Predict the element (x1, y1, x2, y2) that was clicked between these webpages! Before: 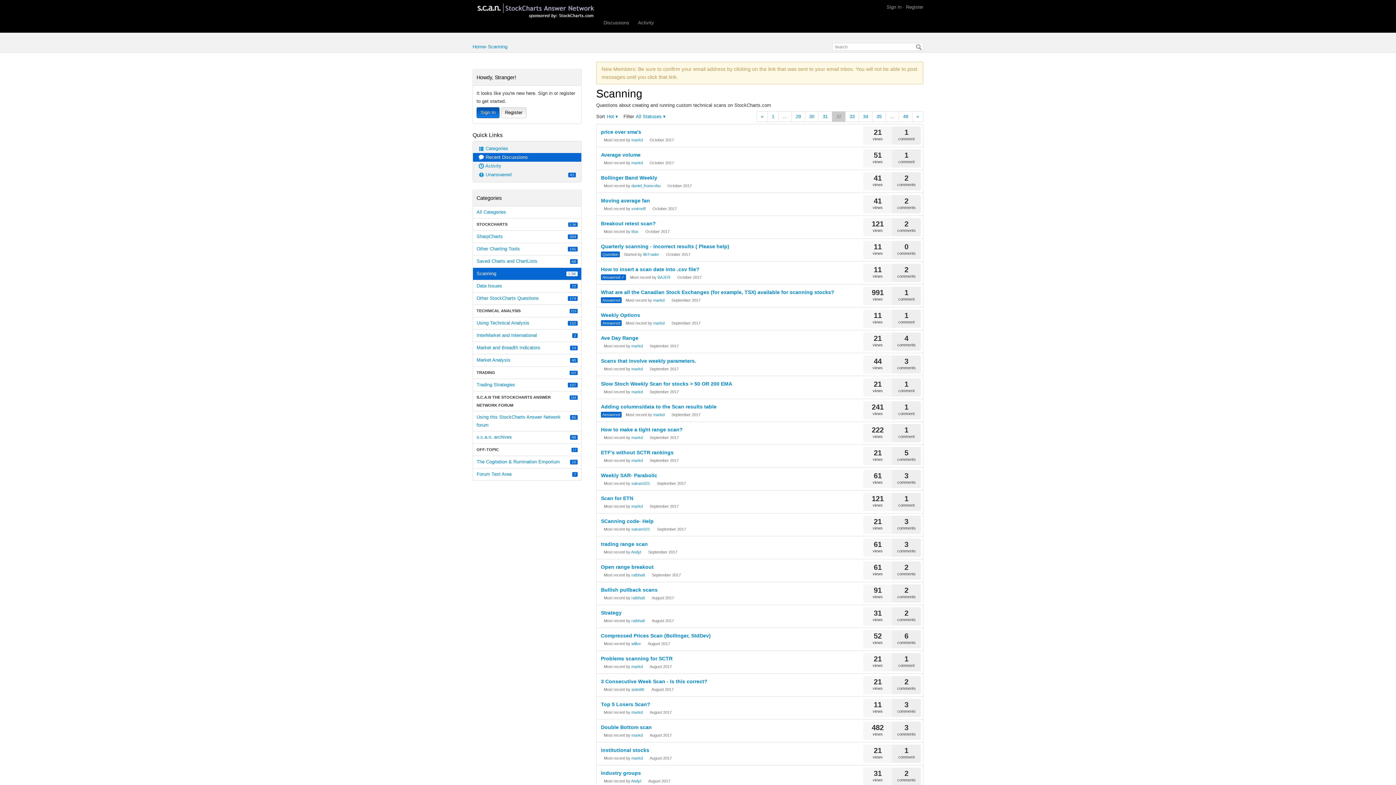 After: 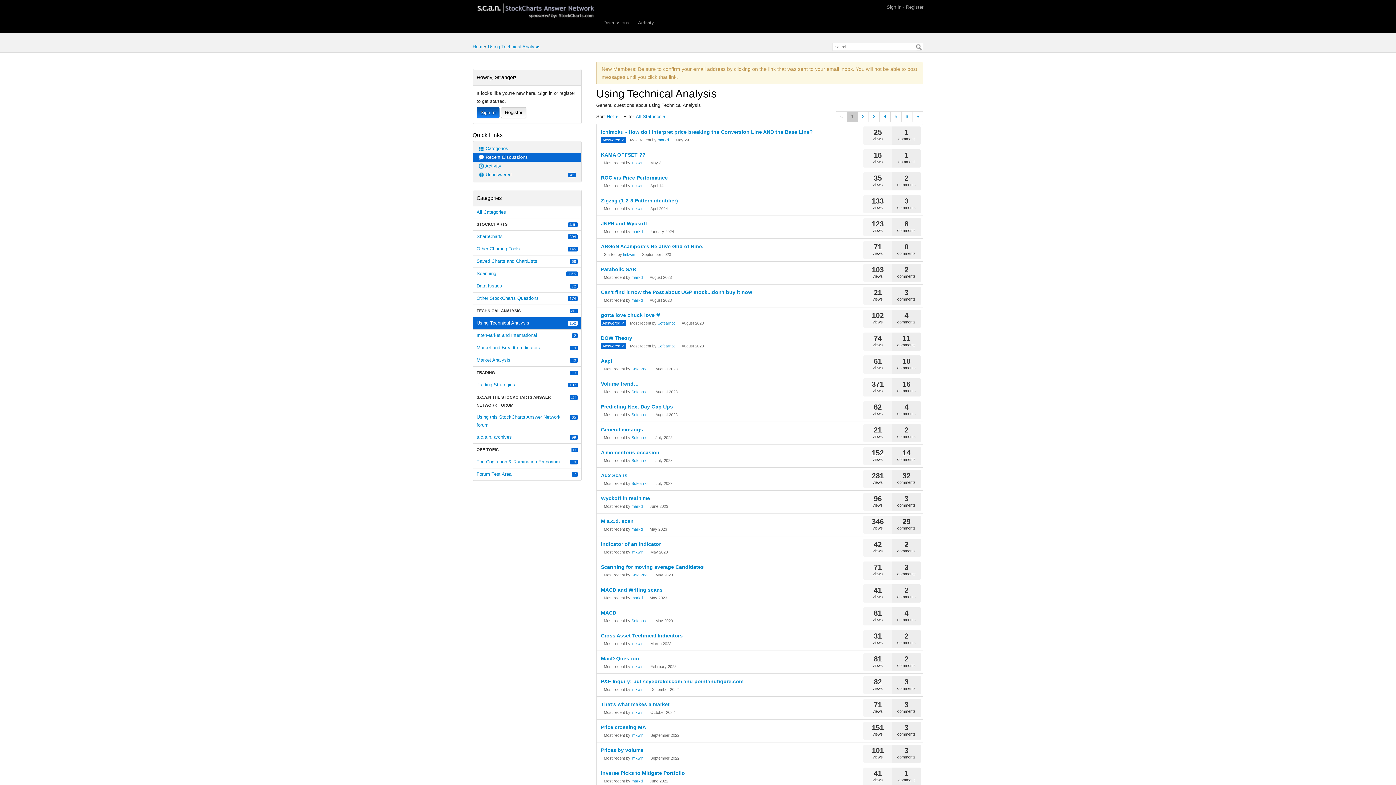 Action: label: 152
Using Technical Analysis bbox: (473, 317, 581, 329)